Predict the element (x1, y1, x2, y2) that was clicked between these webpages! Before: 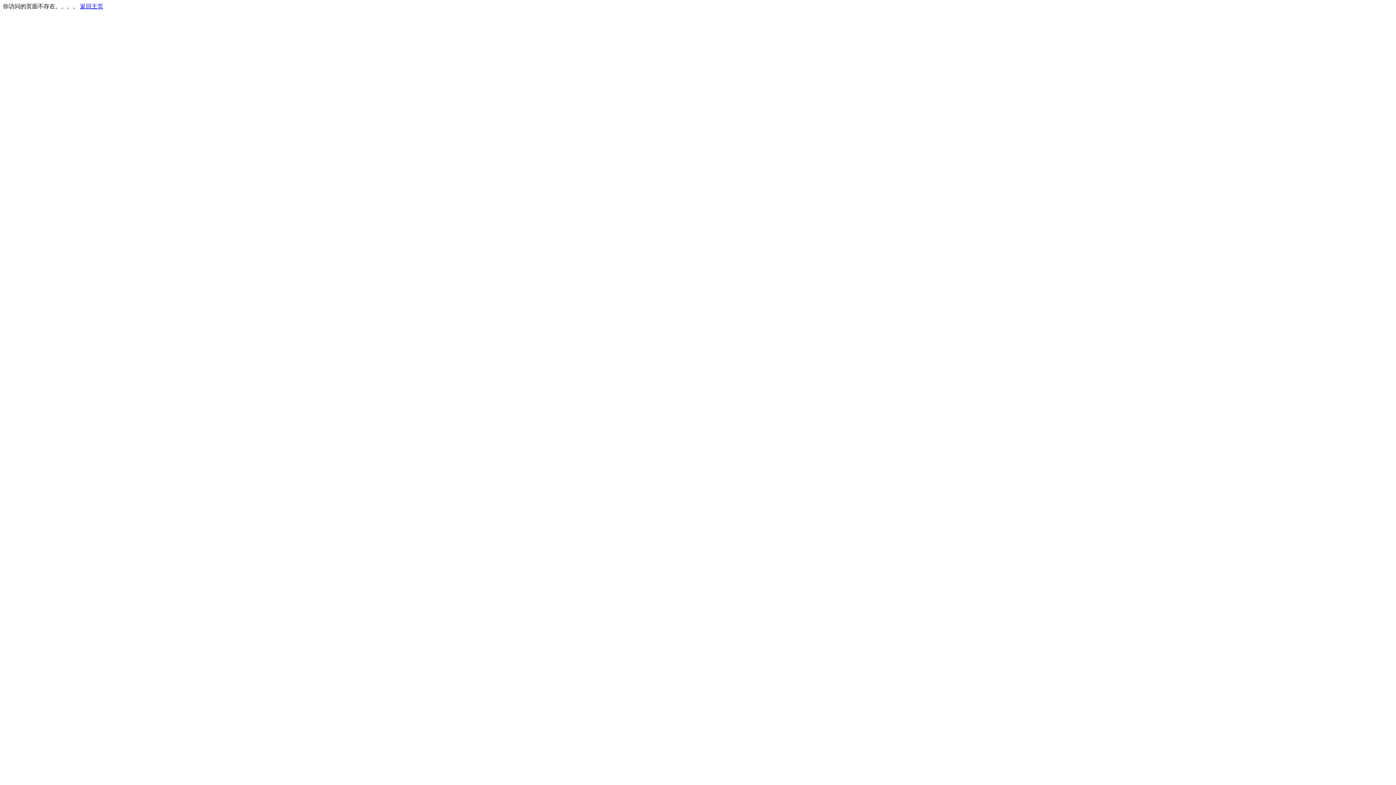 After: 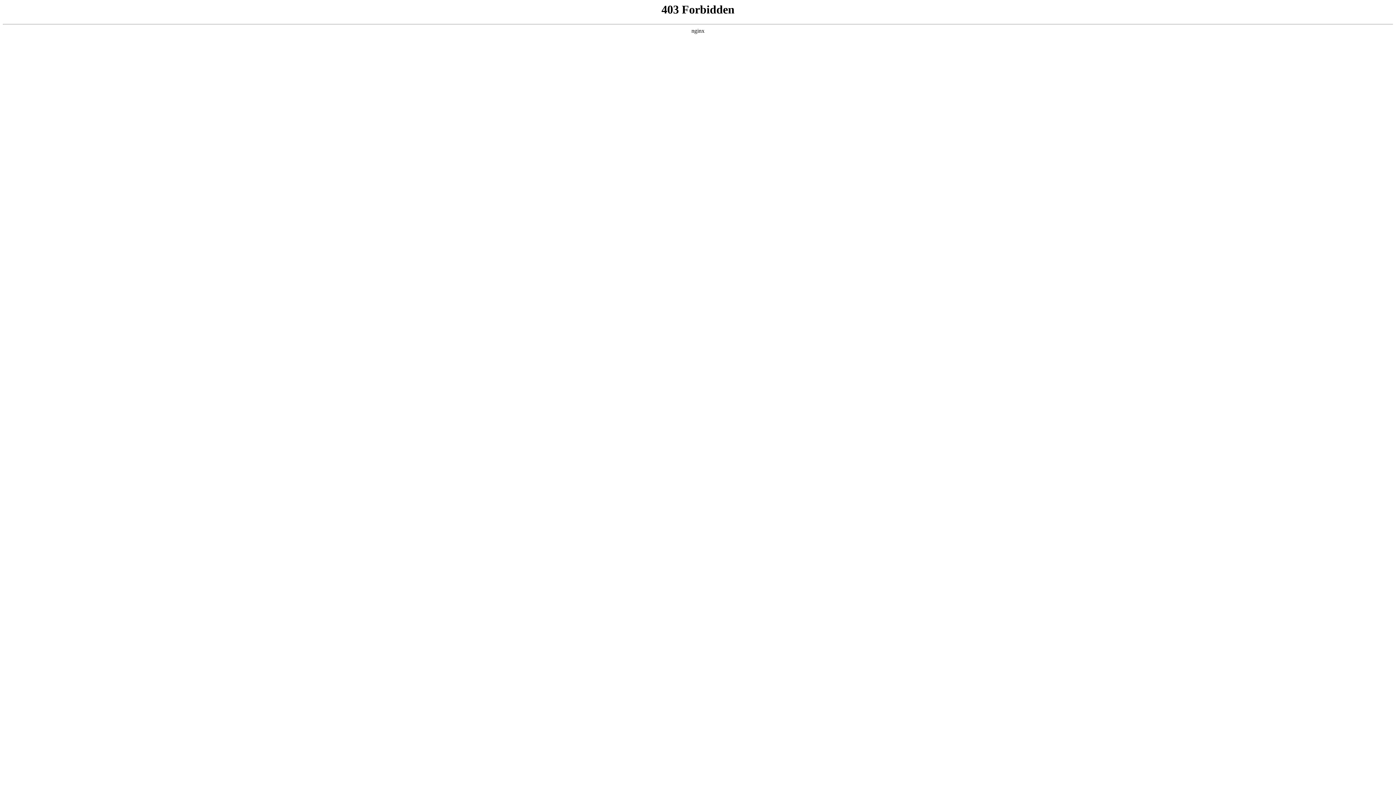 Action: bbox: (80, 3, 103, 9) label: 返回主页